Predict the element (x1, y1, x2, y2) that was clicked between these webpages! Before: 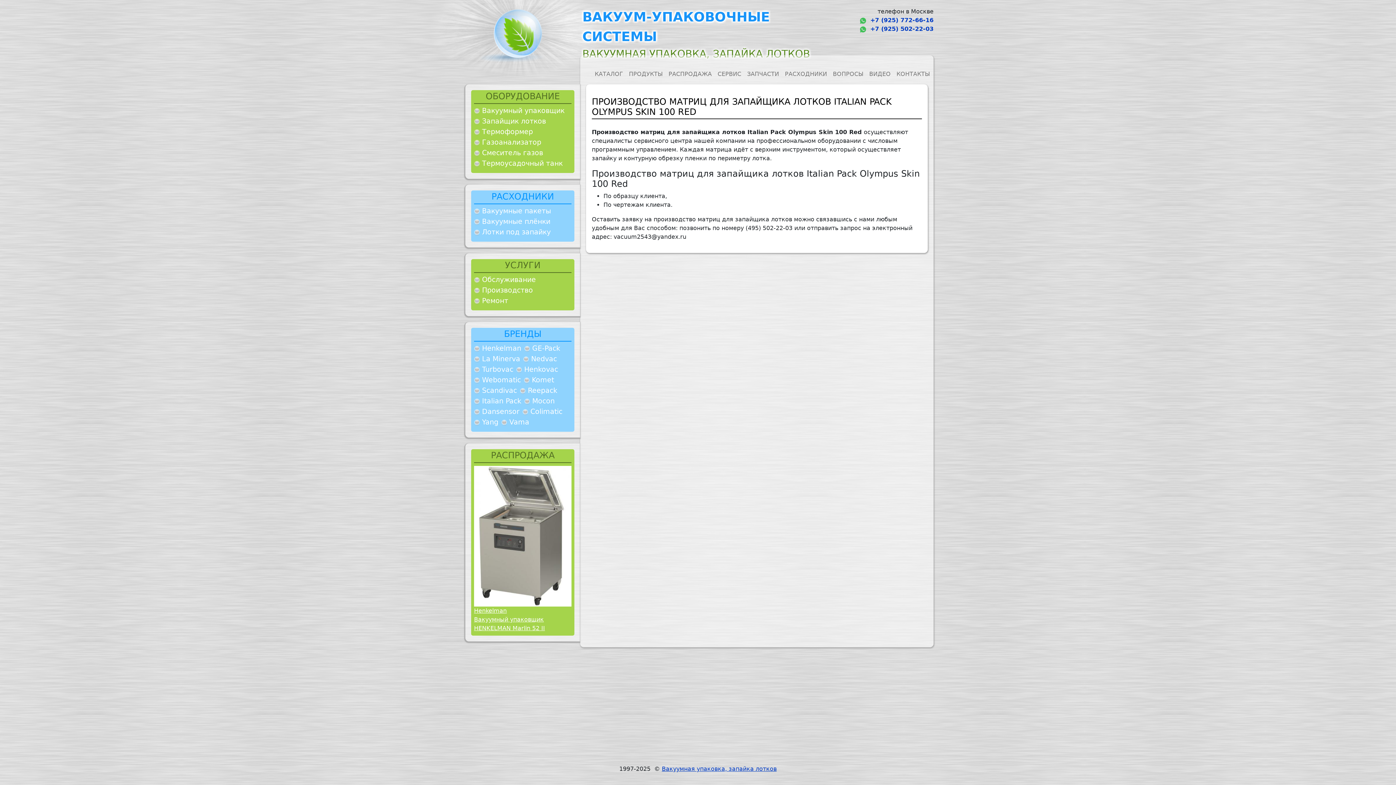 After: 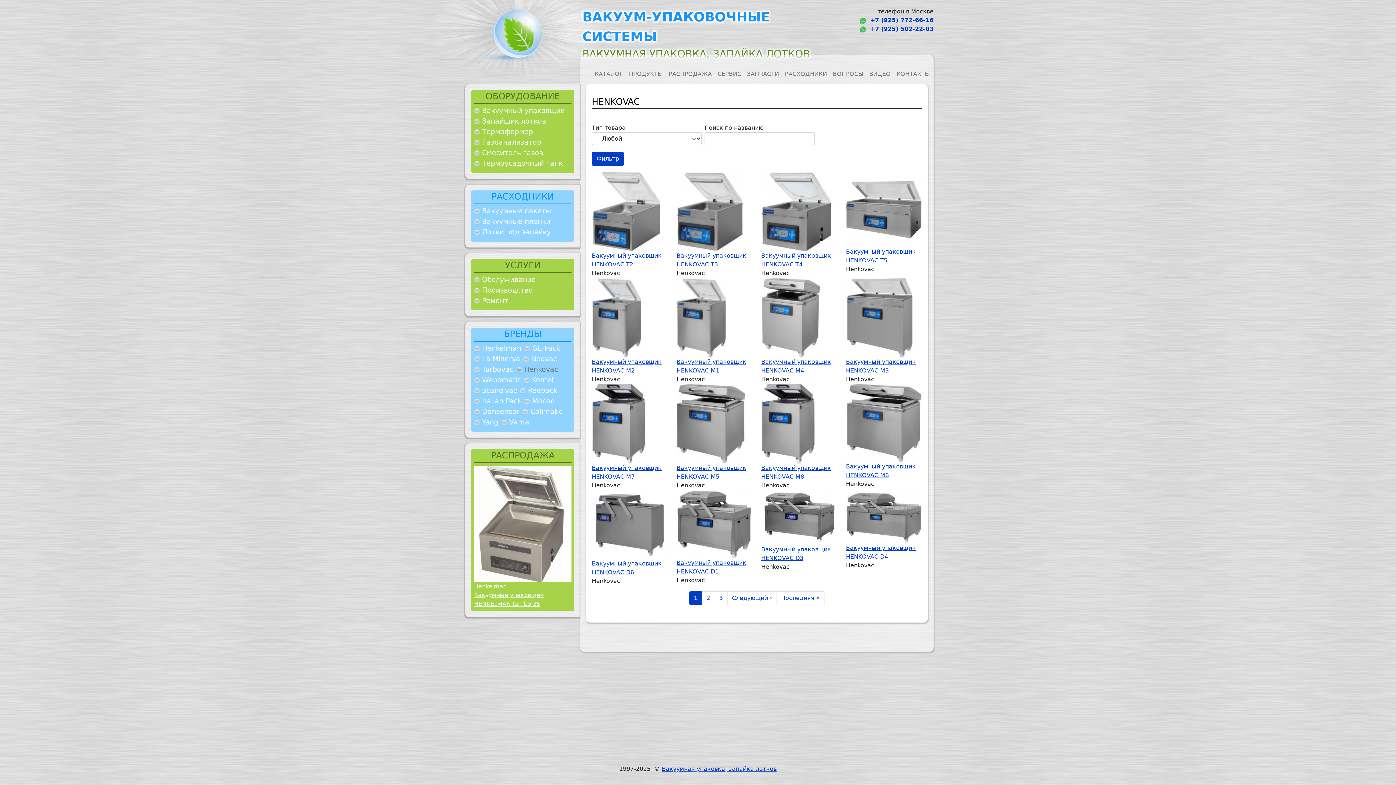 Action: label: Henkovac bbox: (516, 365, 558, 373)